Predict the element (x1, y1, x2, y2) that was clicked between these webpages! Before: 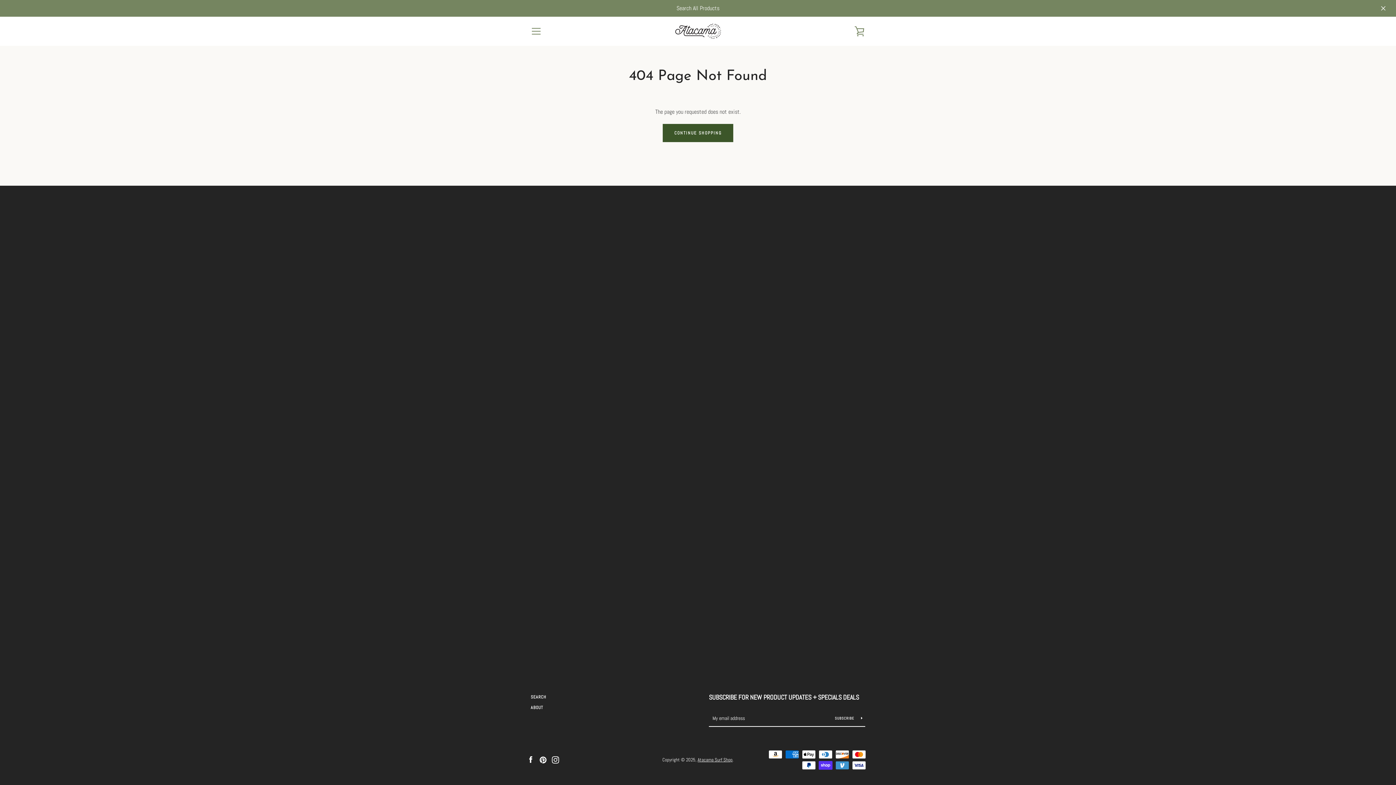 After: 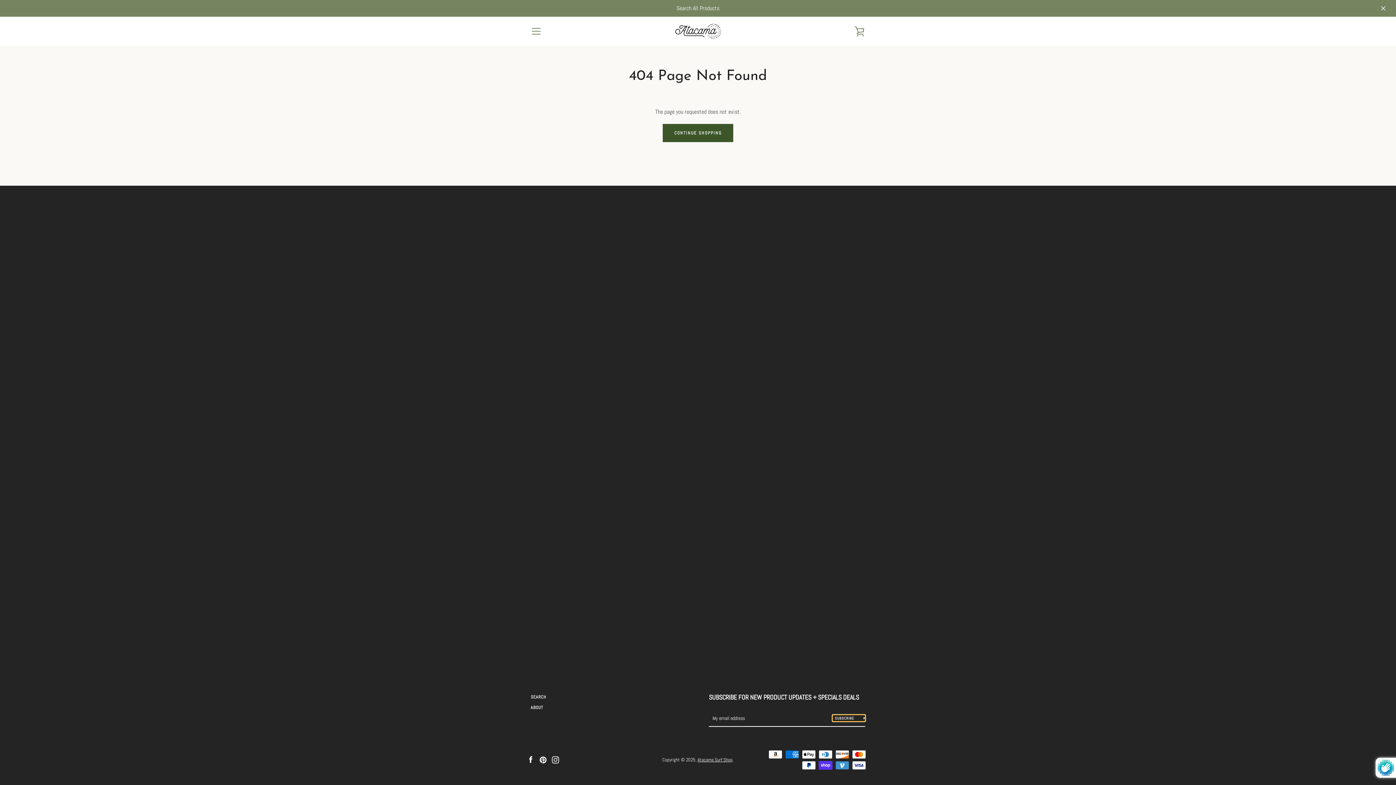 Action: bbox: (832, 715, 865, 721) label: SUBSCRIBE 